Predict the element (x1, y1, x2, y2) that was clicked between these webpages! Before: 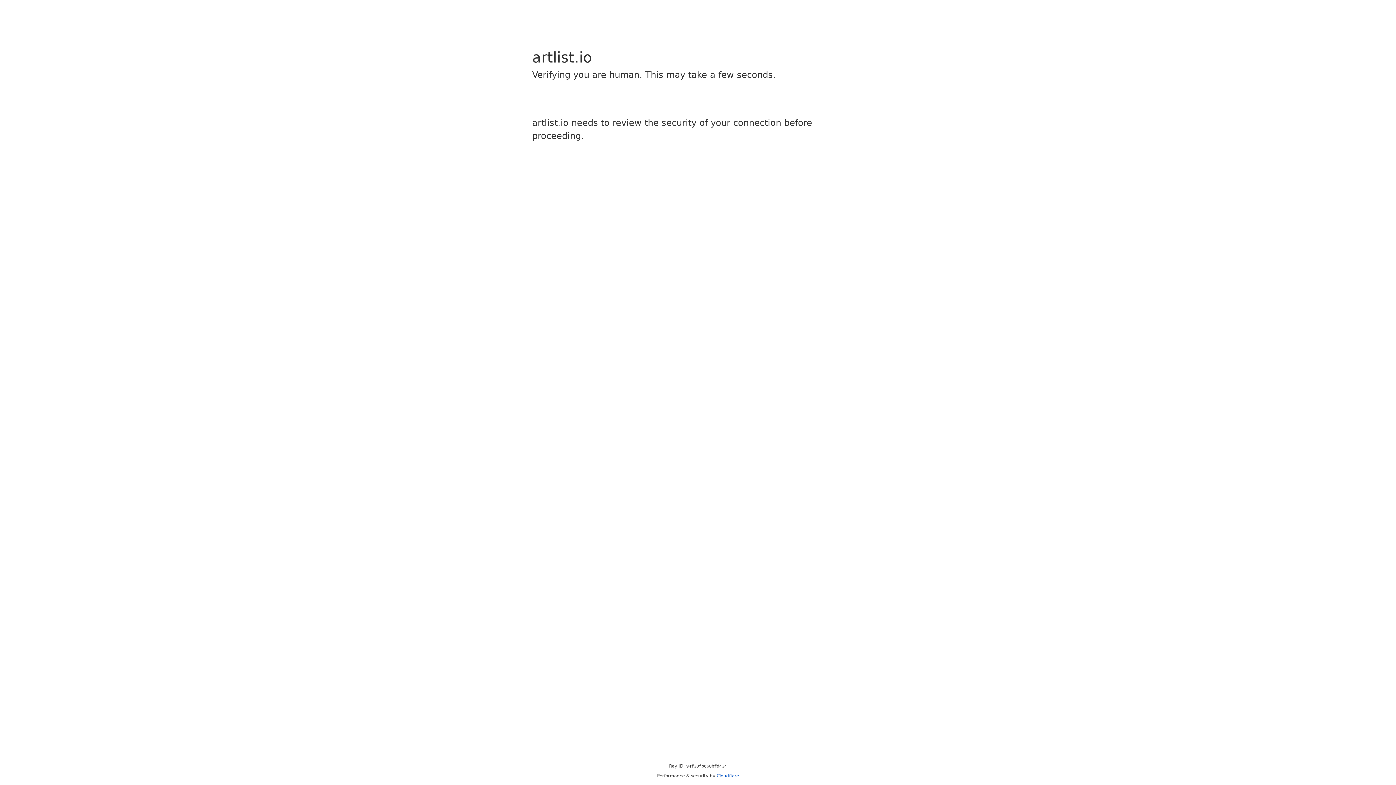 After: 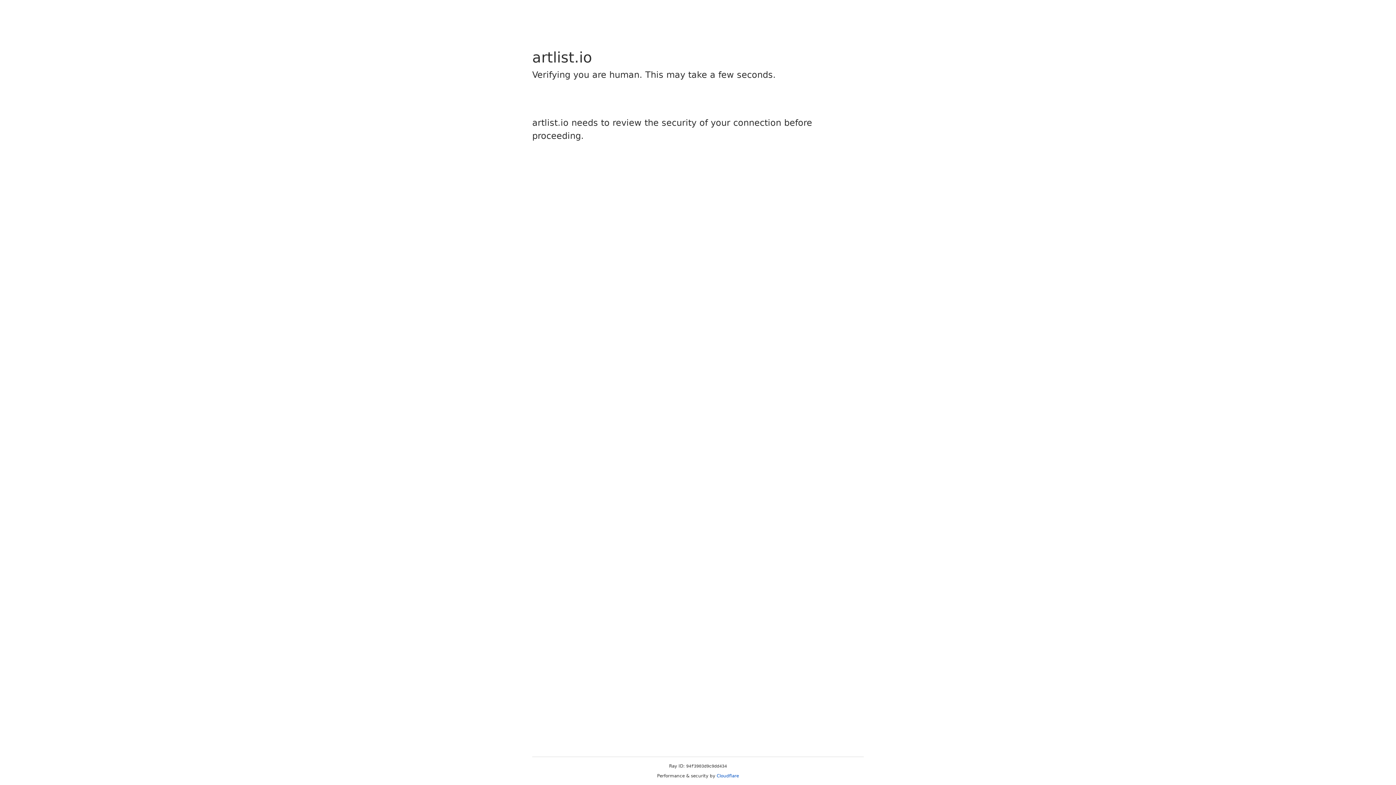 Action: bbox: (716, 773, 739, 778) label: Cloudflare